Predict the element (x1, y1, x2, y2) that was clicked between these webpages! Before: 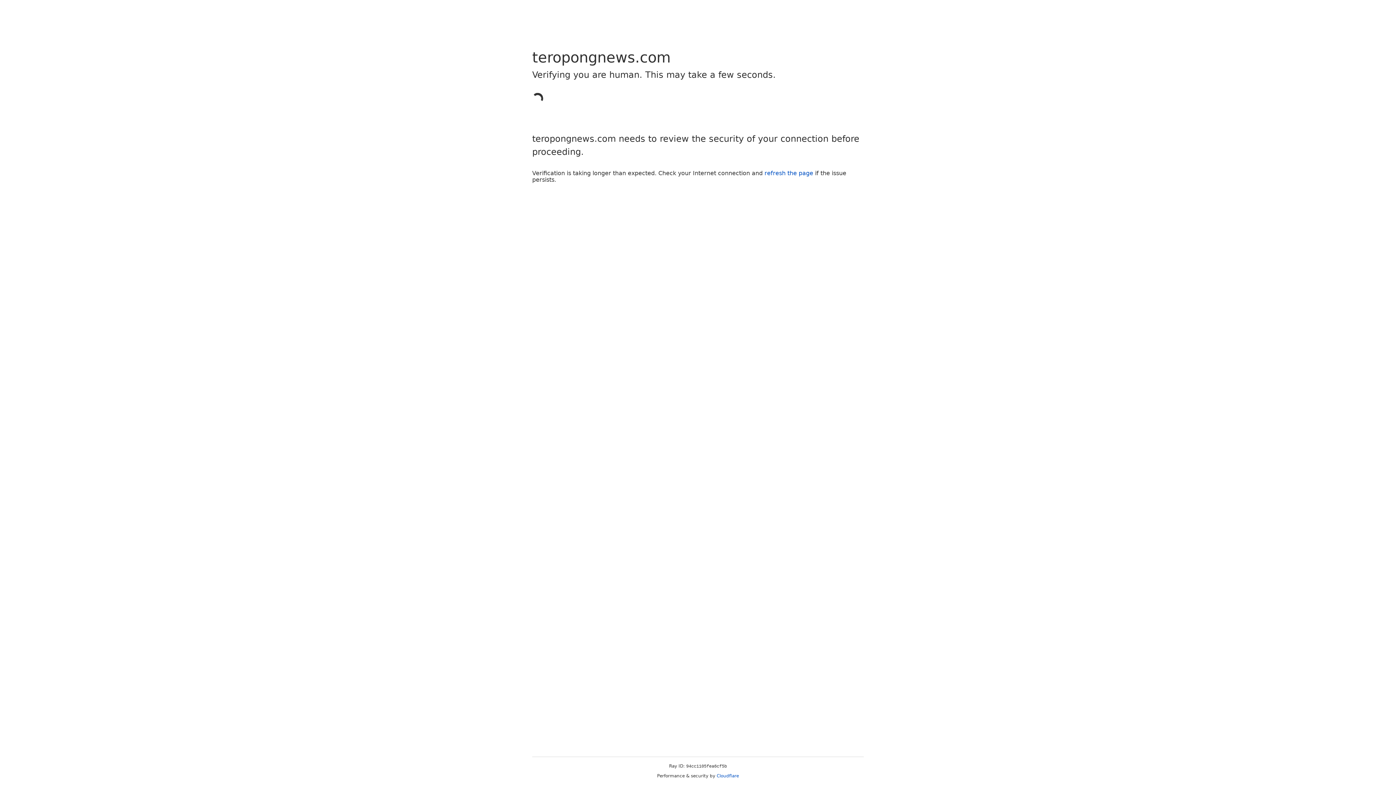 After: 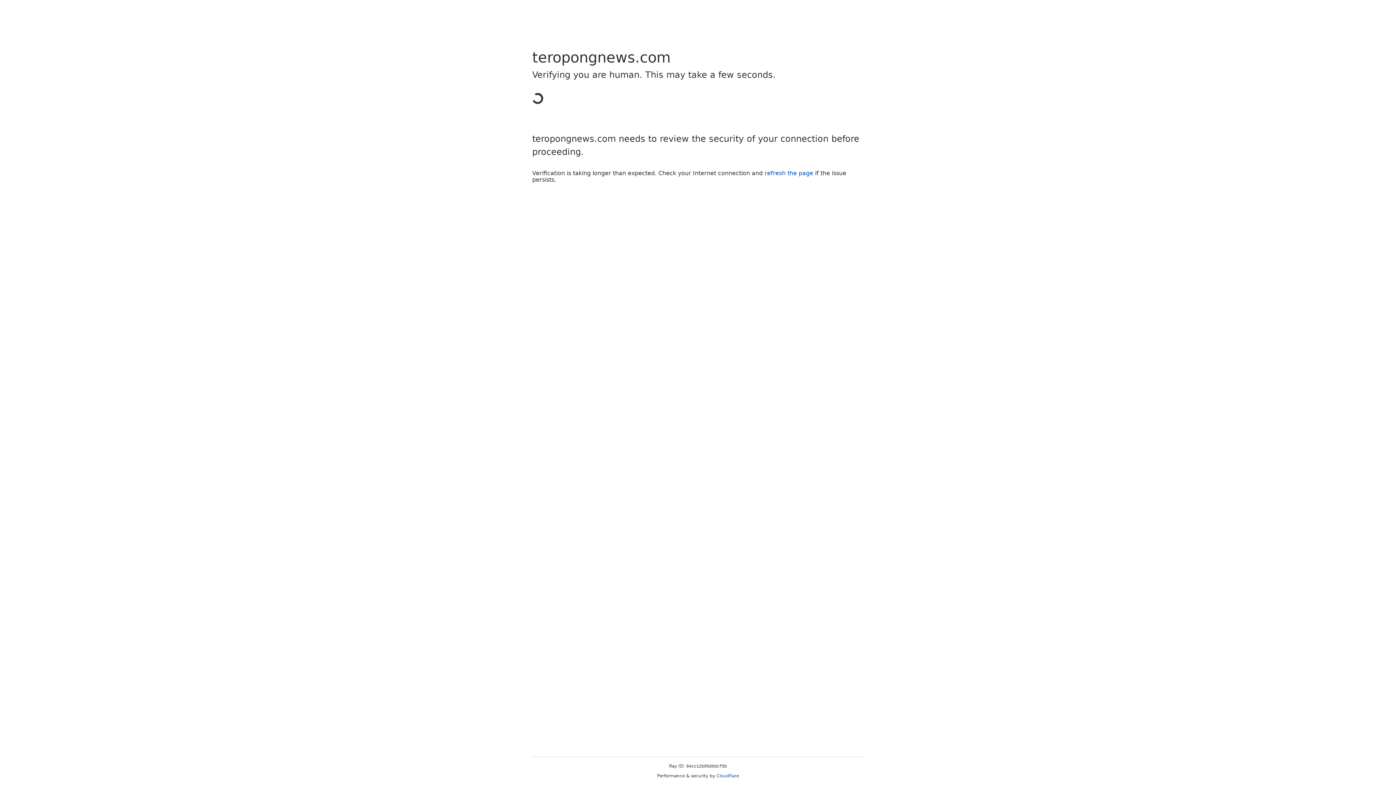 Action: label: refresh the page bbox: (764, 169, 813, 176)